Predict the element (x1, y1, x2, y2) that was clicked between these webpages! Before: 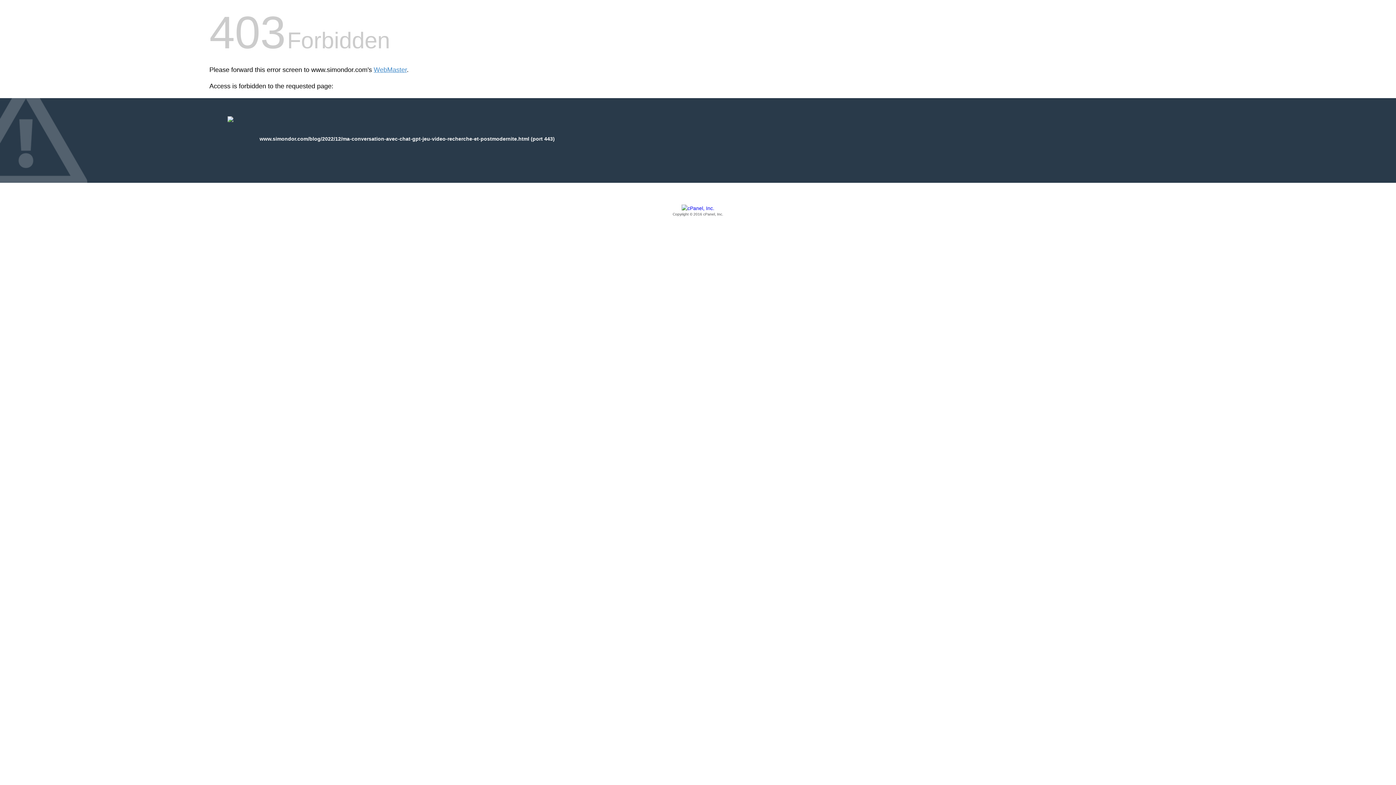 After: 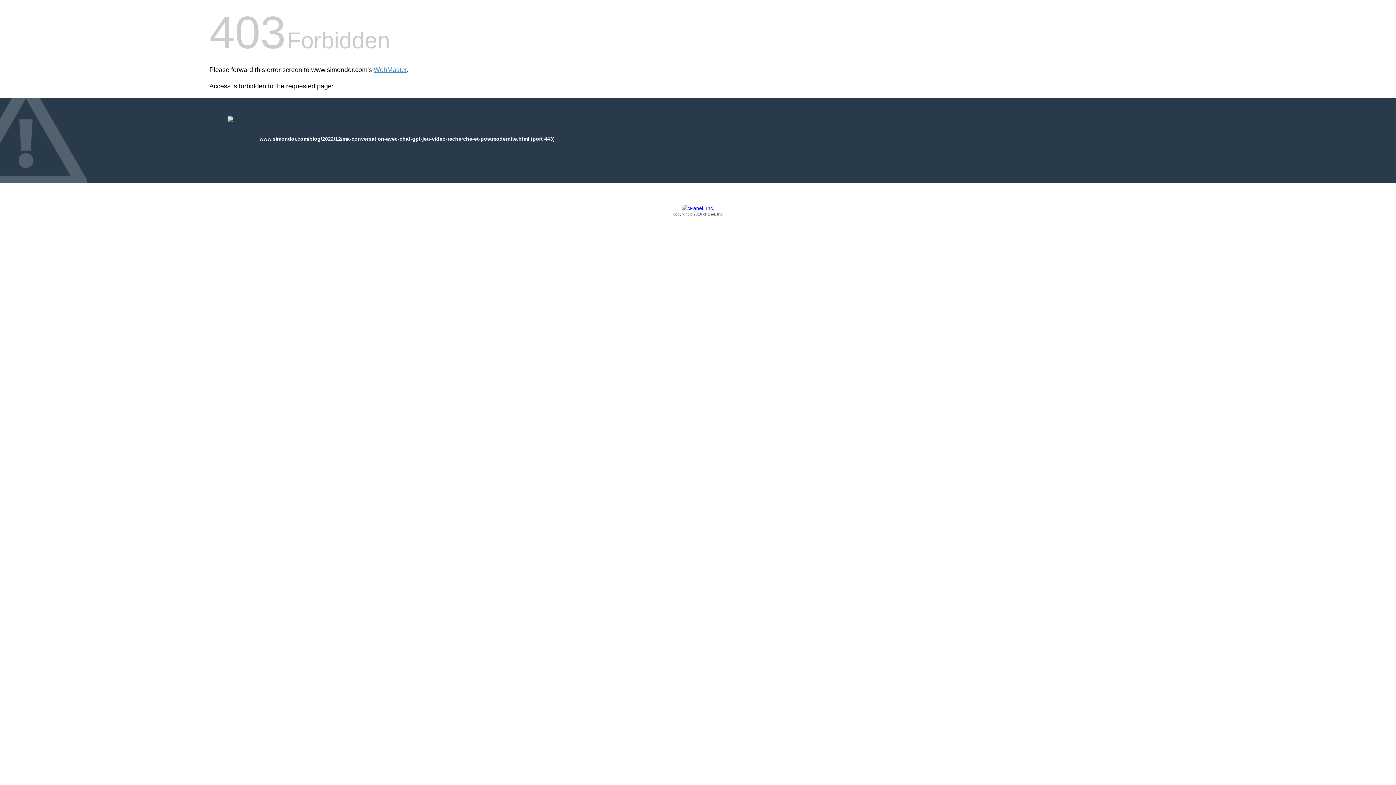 Action: bbox: (209, 205, 1186, 217) label: Copyright © 2016 cPanel, Inc.